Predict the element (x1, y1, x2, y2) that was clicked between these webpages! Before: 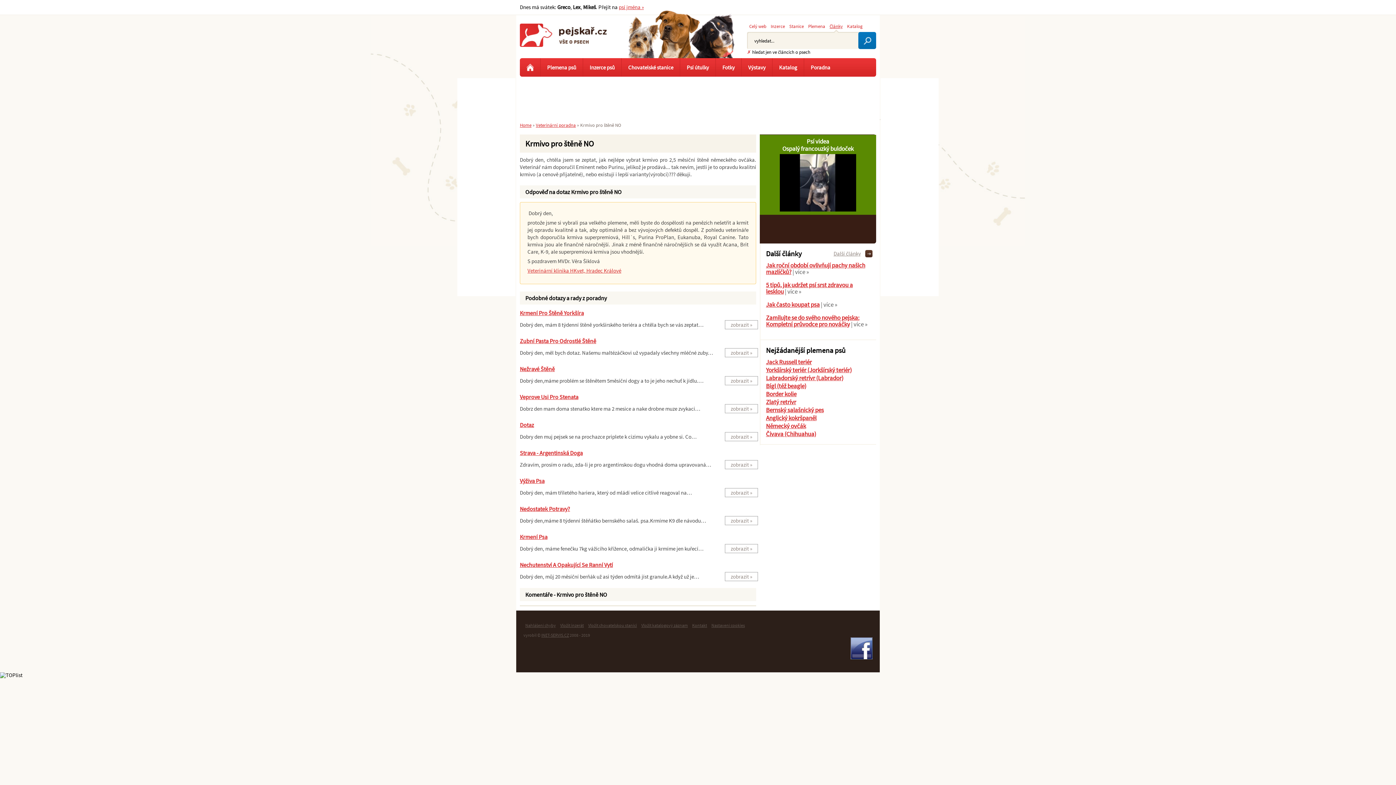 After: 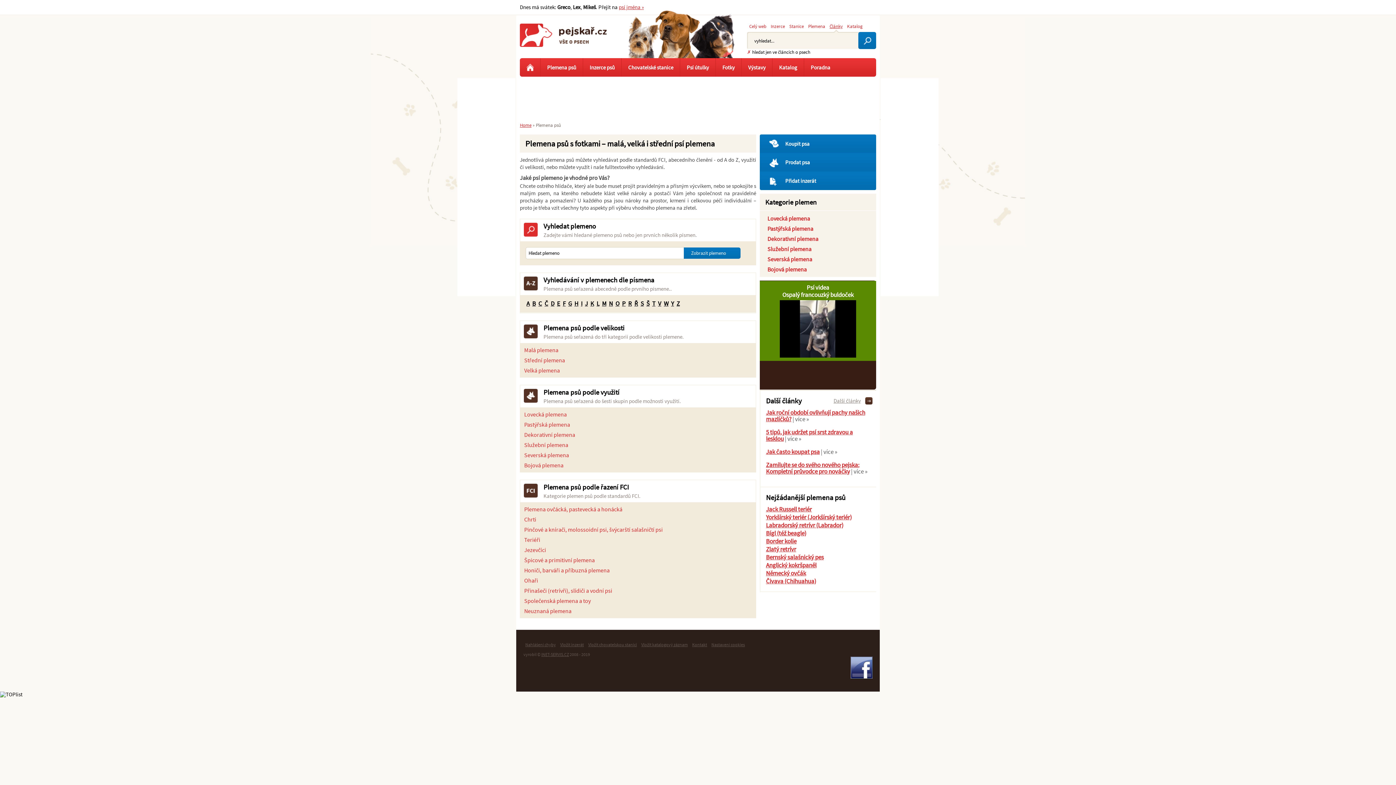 Action: label: Plemena psů bbox: (540, 58, 582, 76)